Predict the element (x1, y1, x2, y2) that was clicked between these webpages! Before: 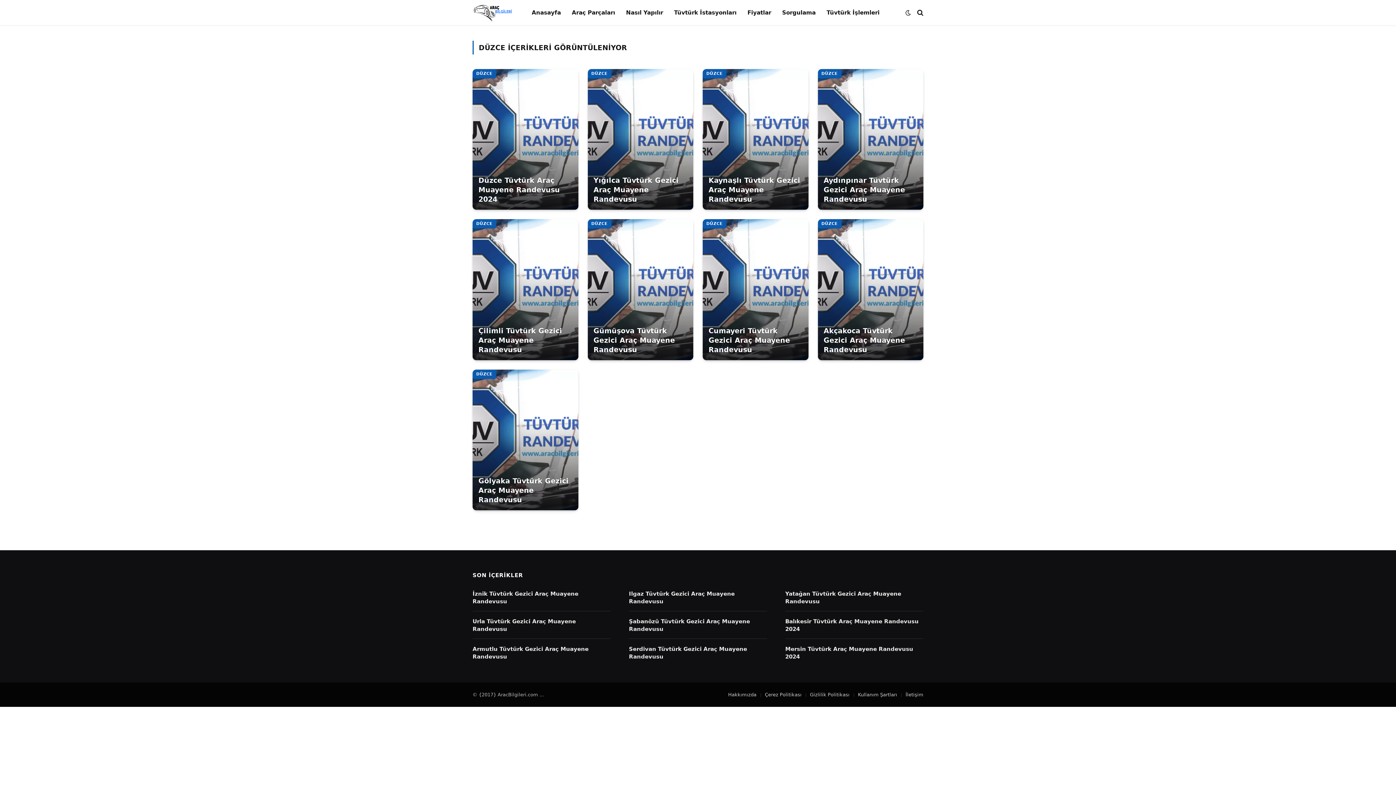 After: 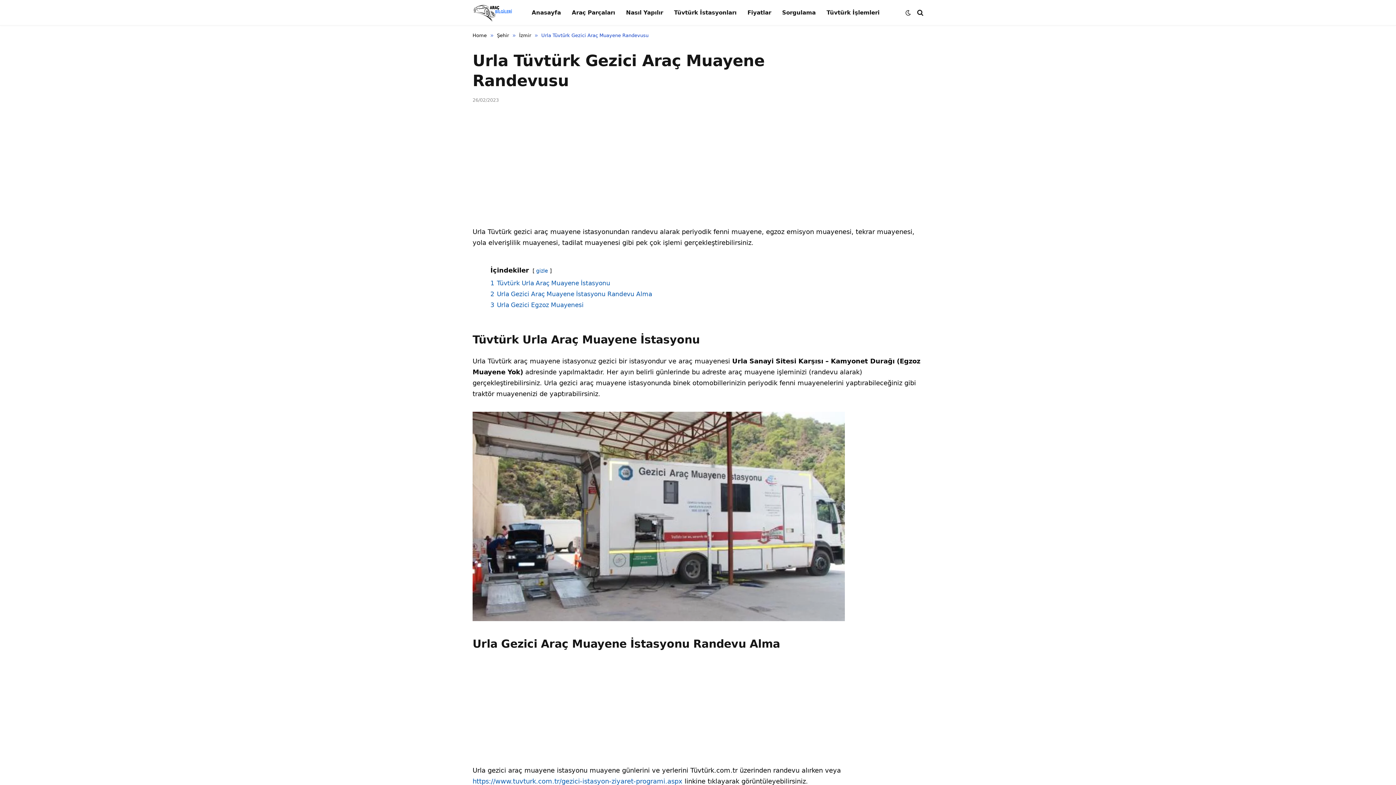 Action: label: Urla Tüvtürk Gezici Araç Muayene Randevusu bbox: (472, 618, 610, 633)